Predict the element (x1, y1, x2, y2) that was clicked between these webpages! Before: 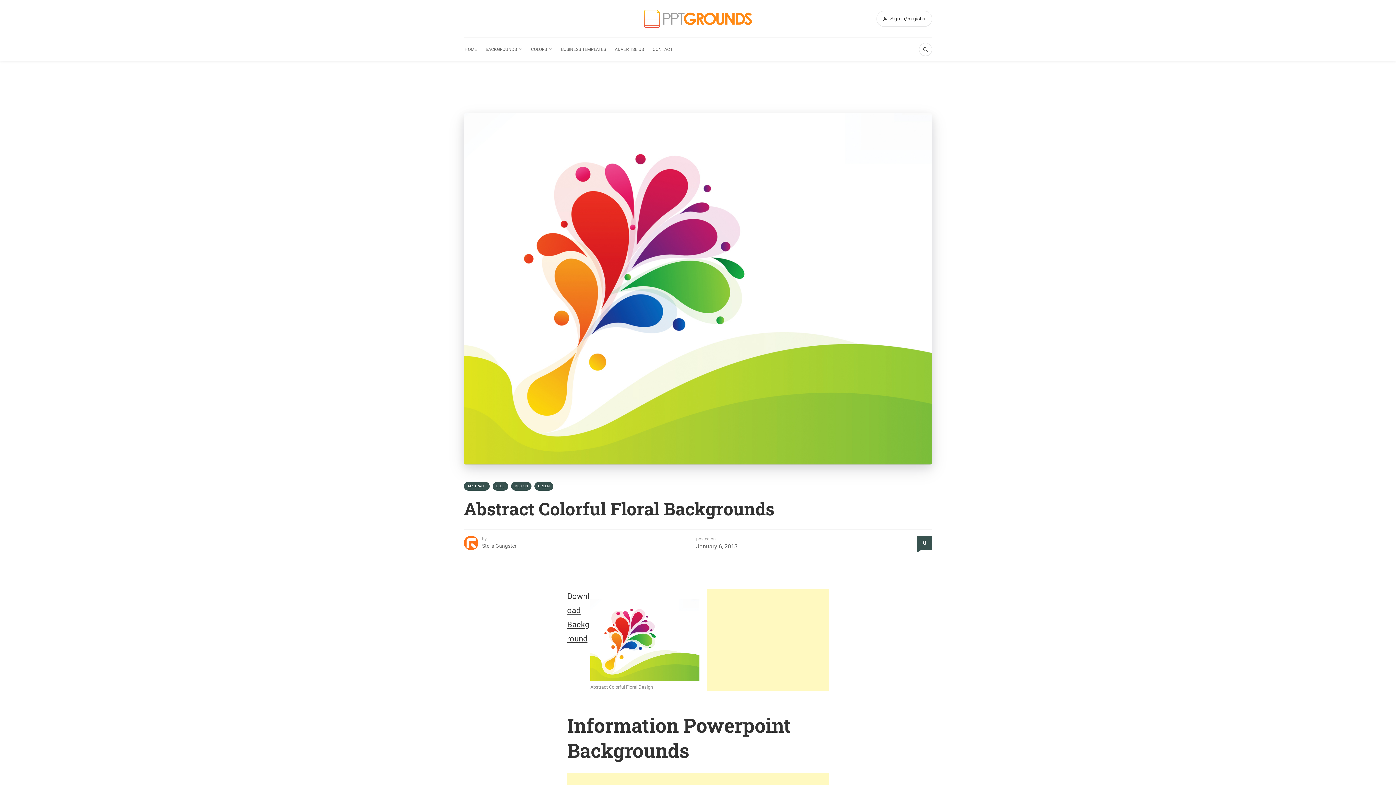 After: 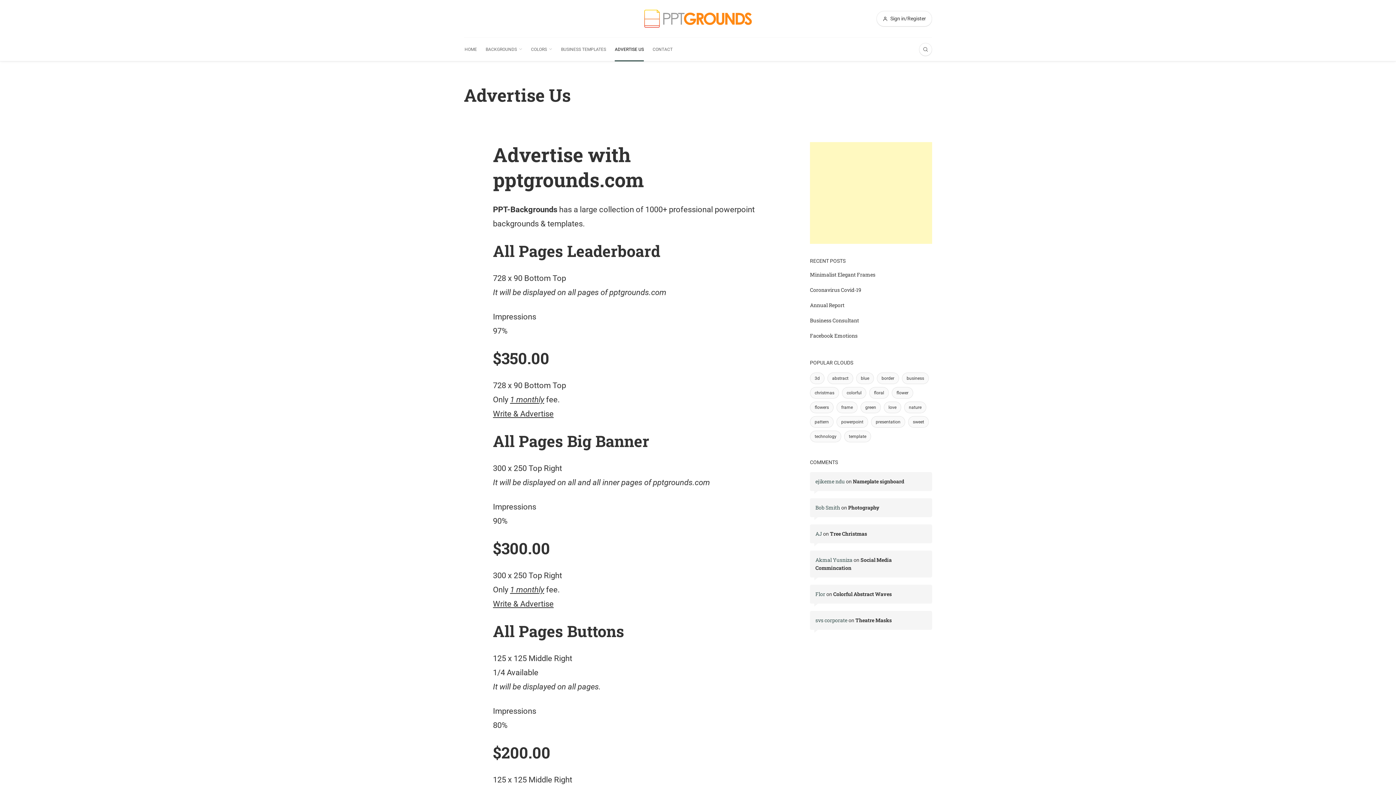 Action: label: ADVERTISE US bbox: (614, 37, 644, 61)